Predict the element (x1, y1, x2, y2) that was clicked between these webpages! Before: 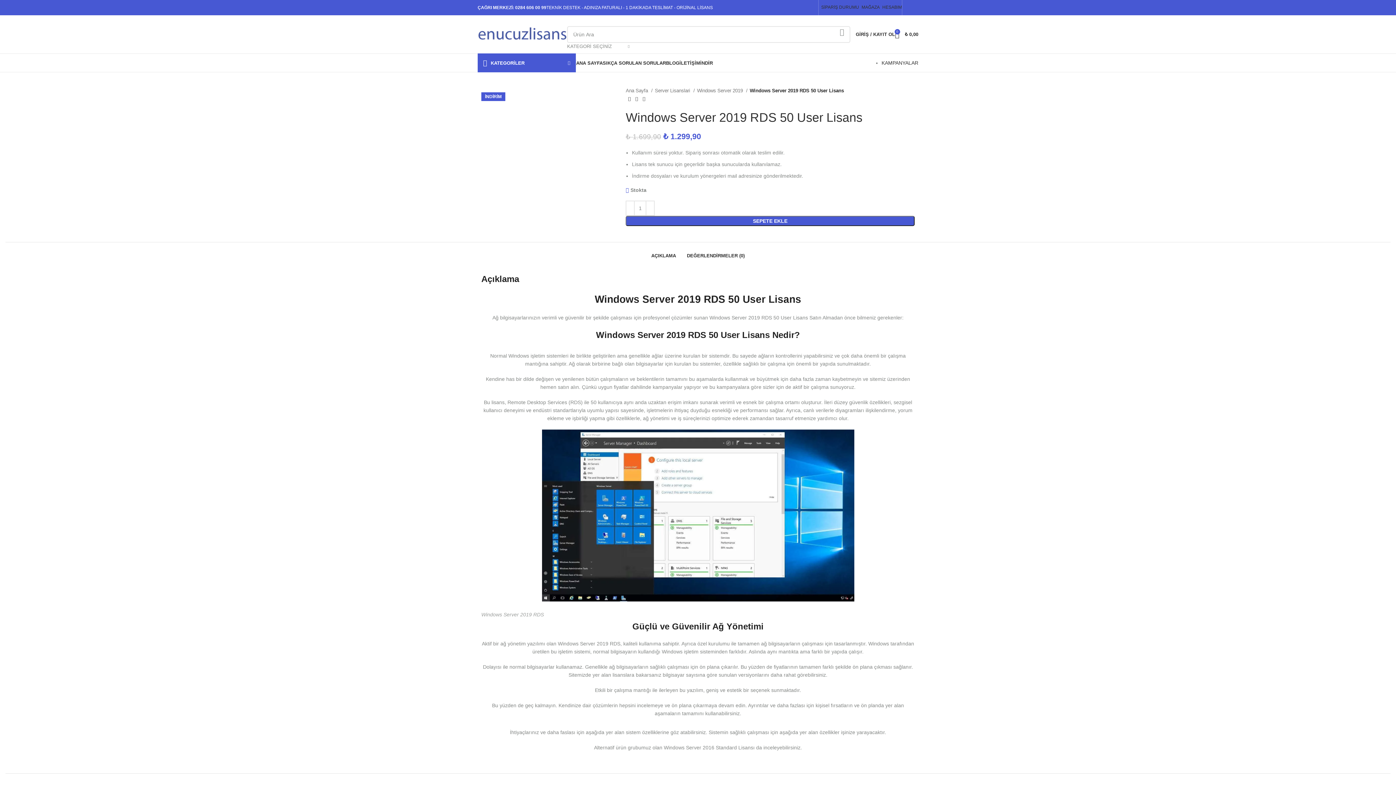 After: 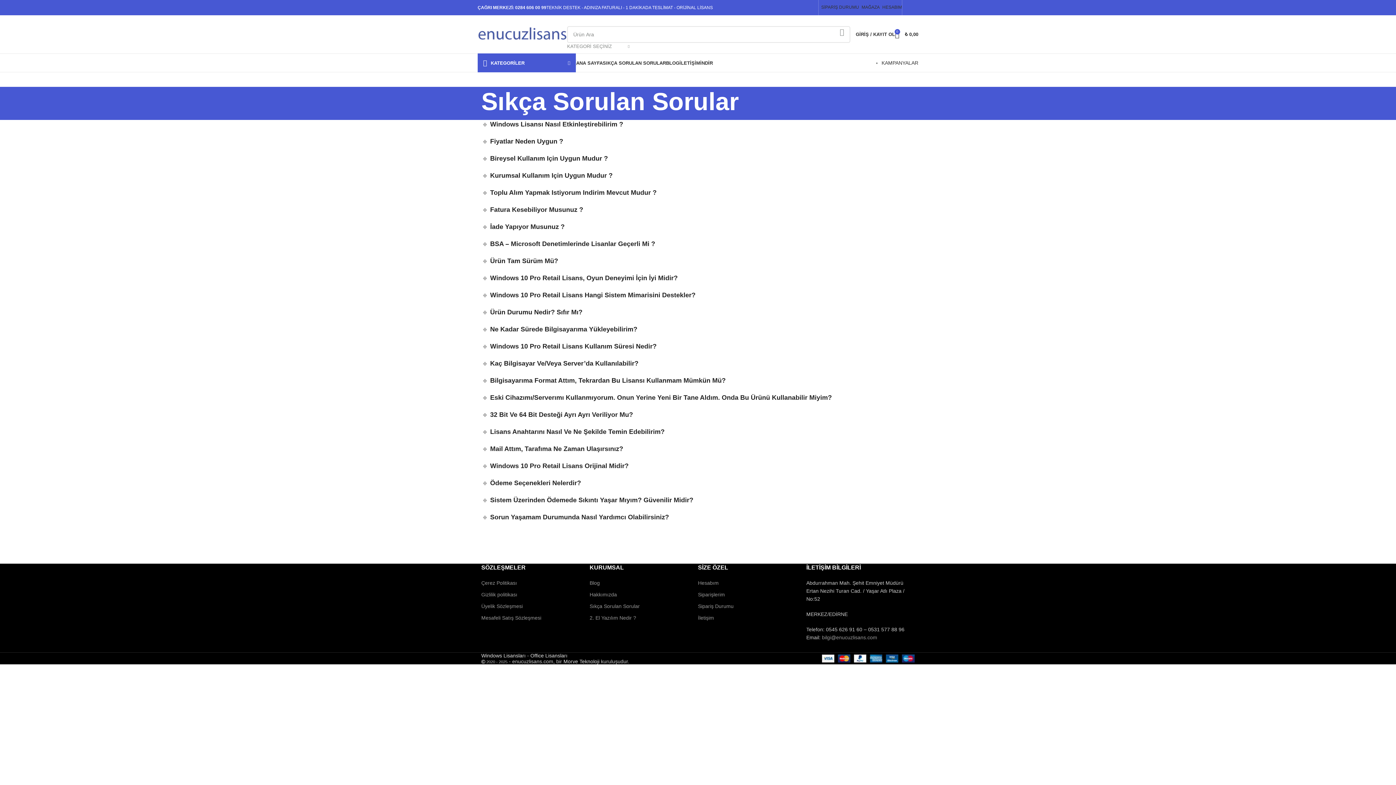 Action: label: SIKÇA SORULAN SORULAR bbox: (602, 55, 666, 70)